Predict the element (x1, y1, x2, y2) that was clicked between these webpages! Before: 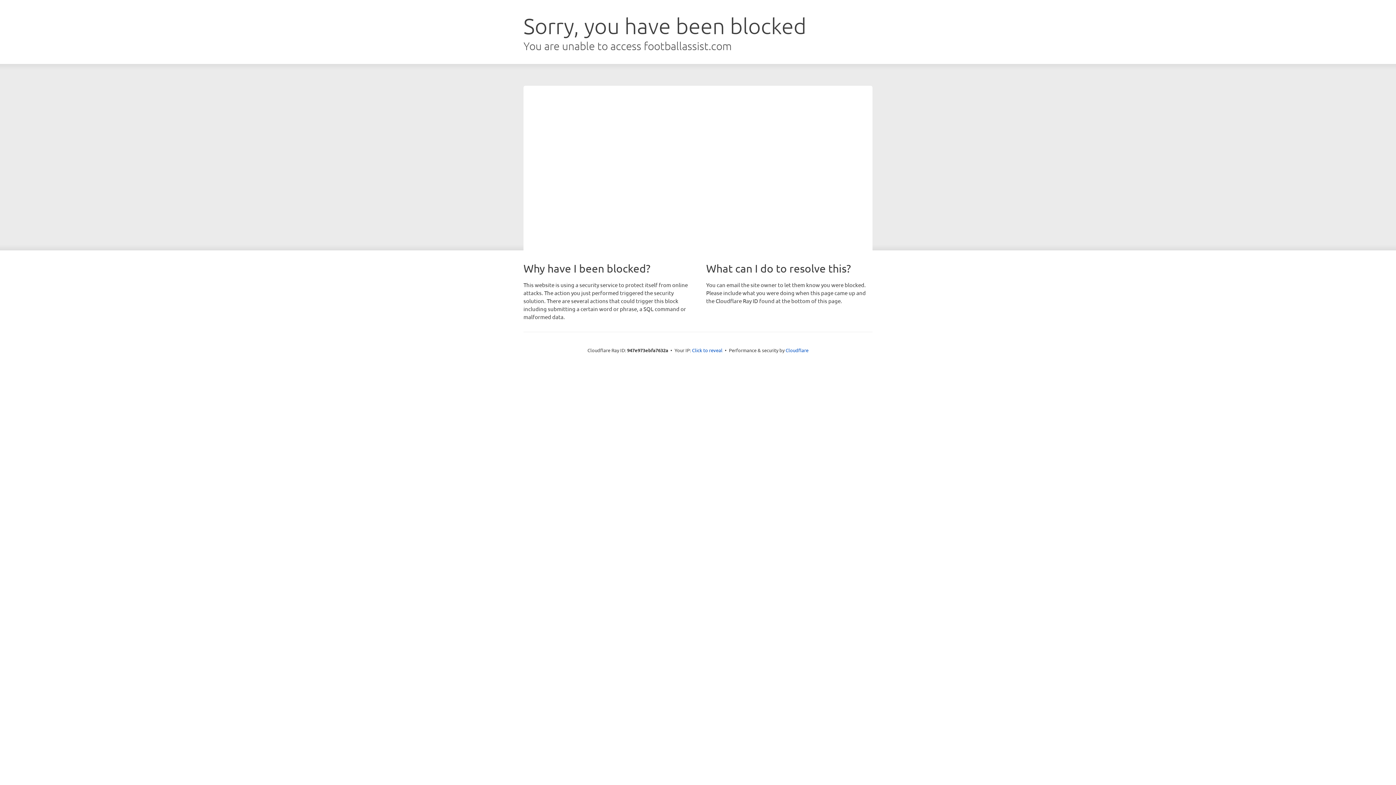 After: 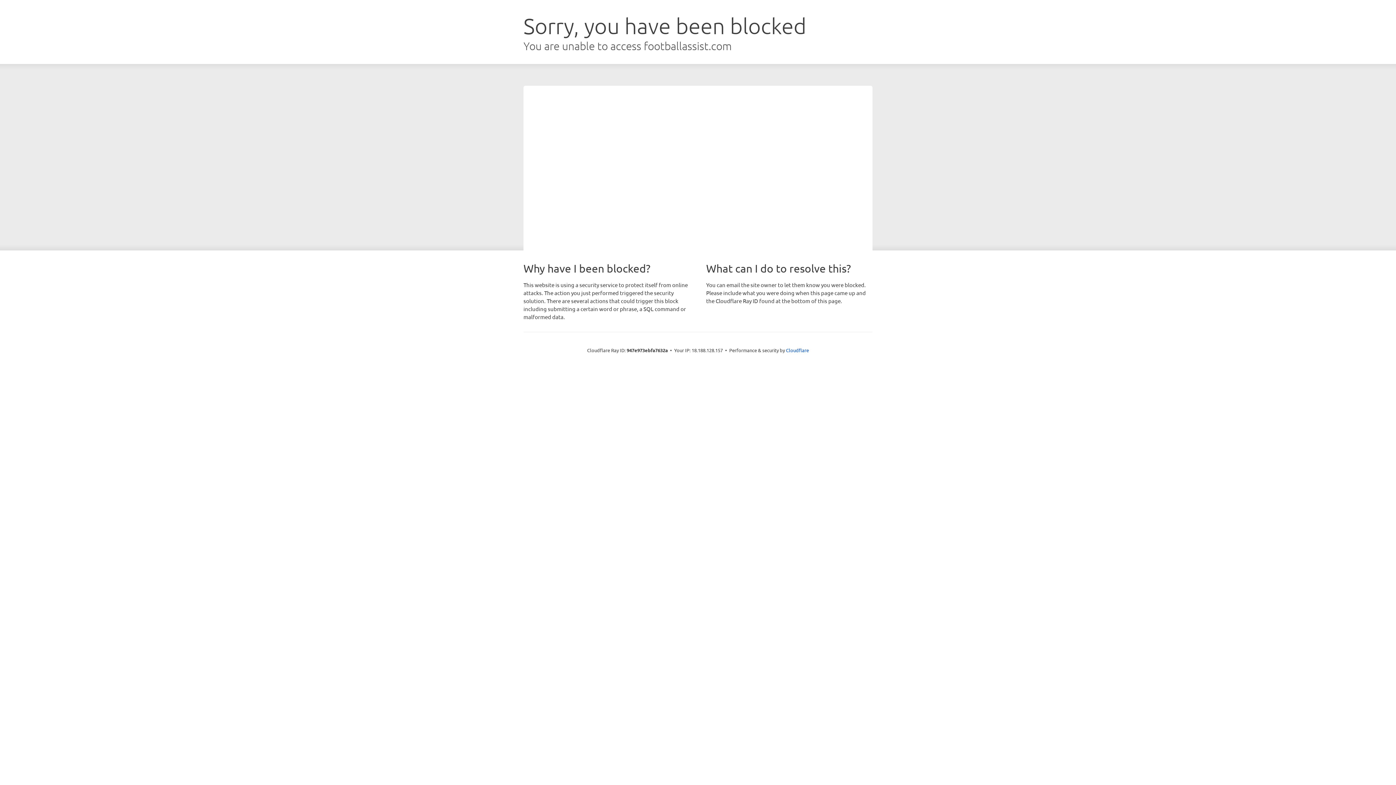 Action: label: Click to reveal bbox: (692, 346, 722, 353)